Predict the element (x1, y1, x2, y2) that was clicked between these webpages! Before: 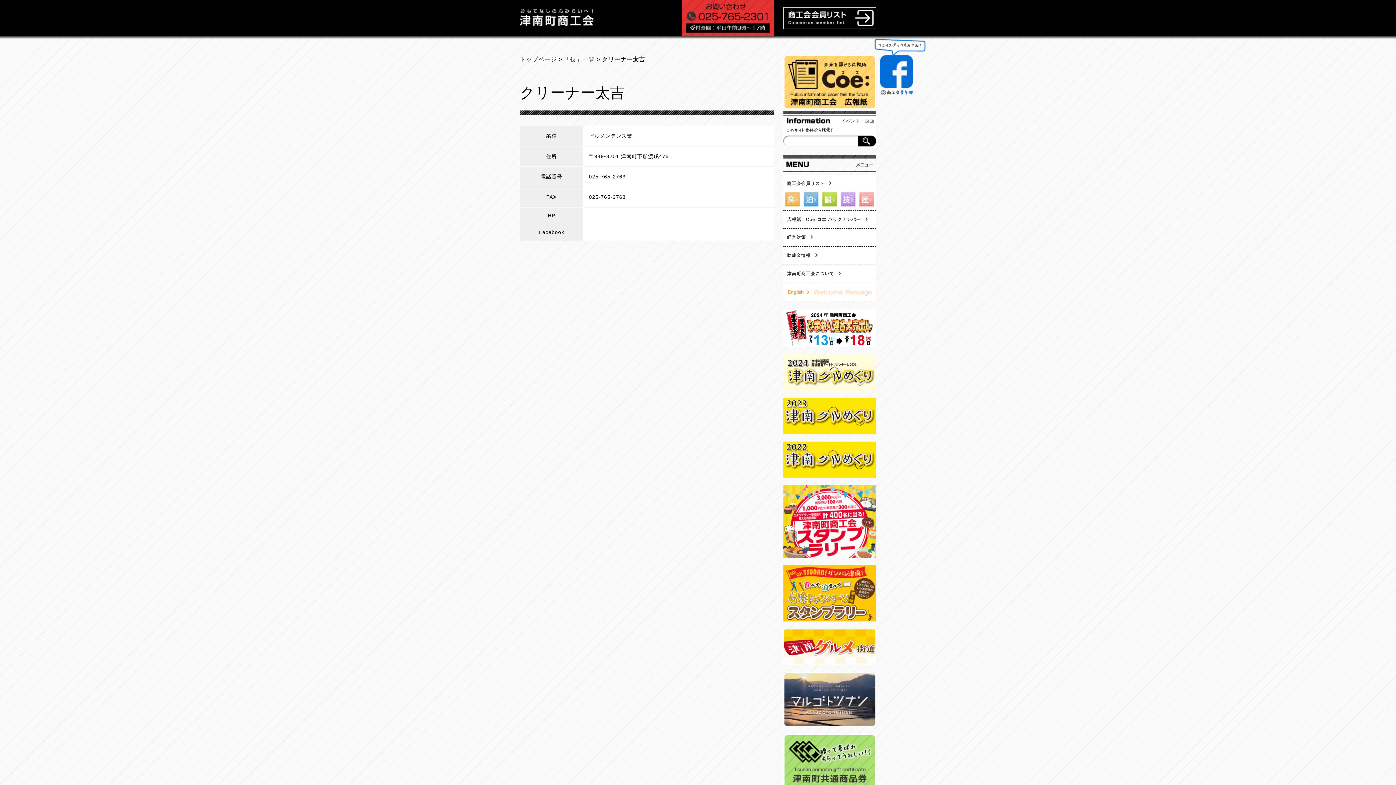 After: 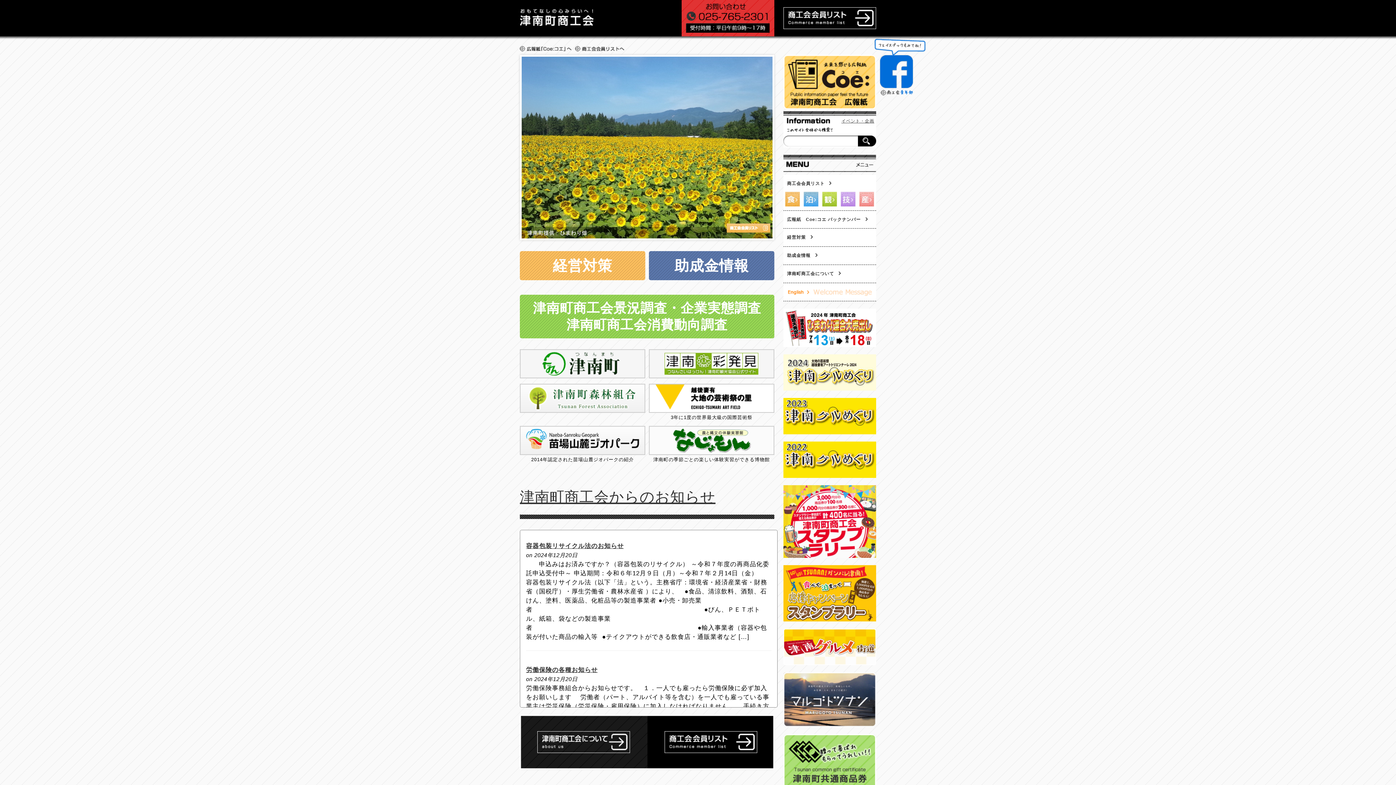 Action: bbox: (520, 56, 556, 62) label: トップページ